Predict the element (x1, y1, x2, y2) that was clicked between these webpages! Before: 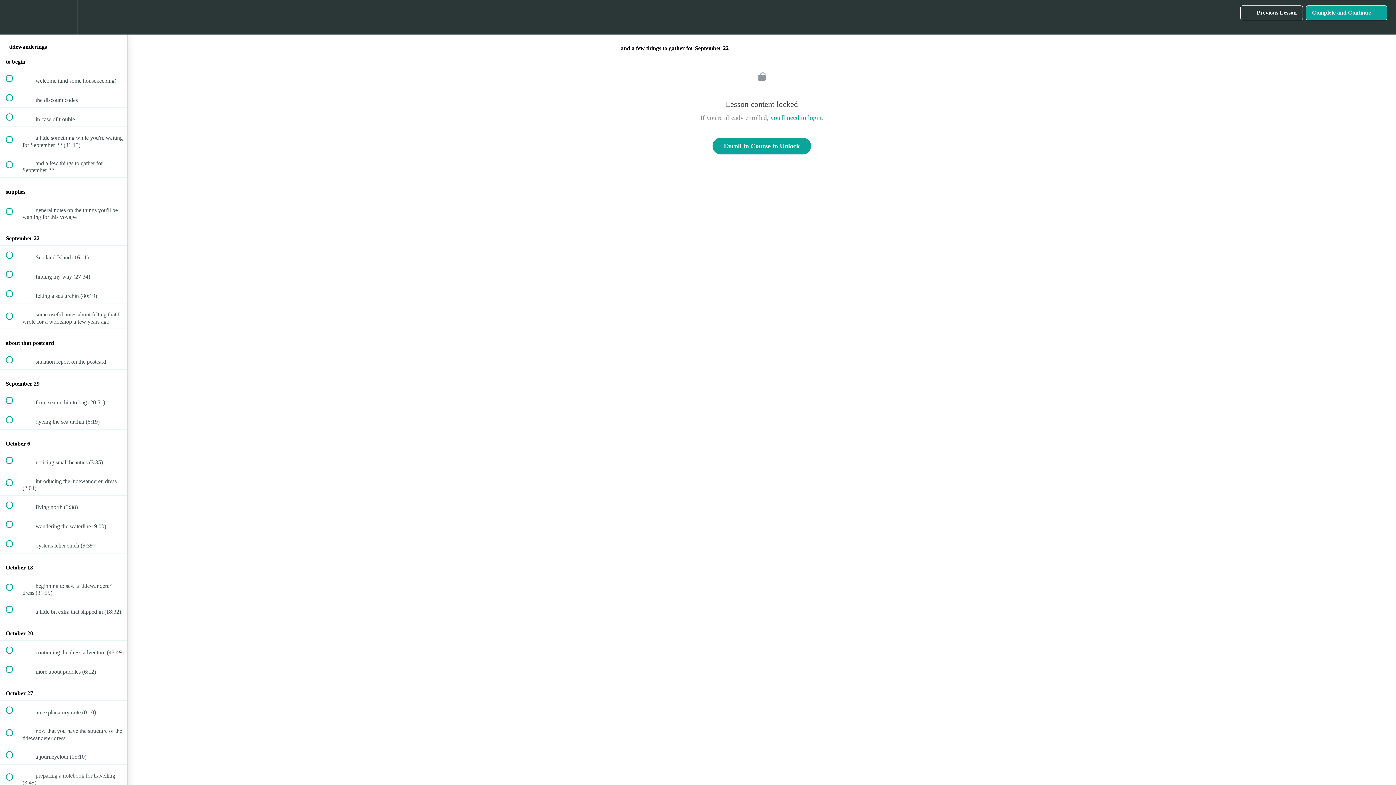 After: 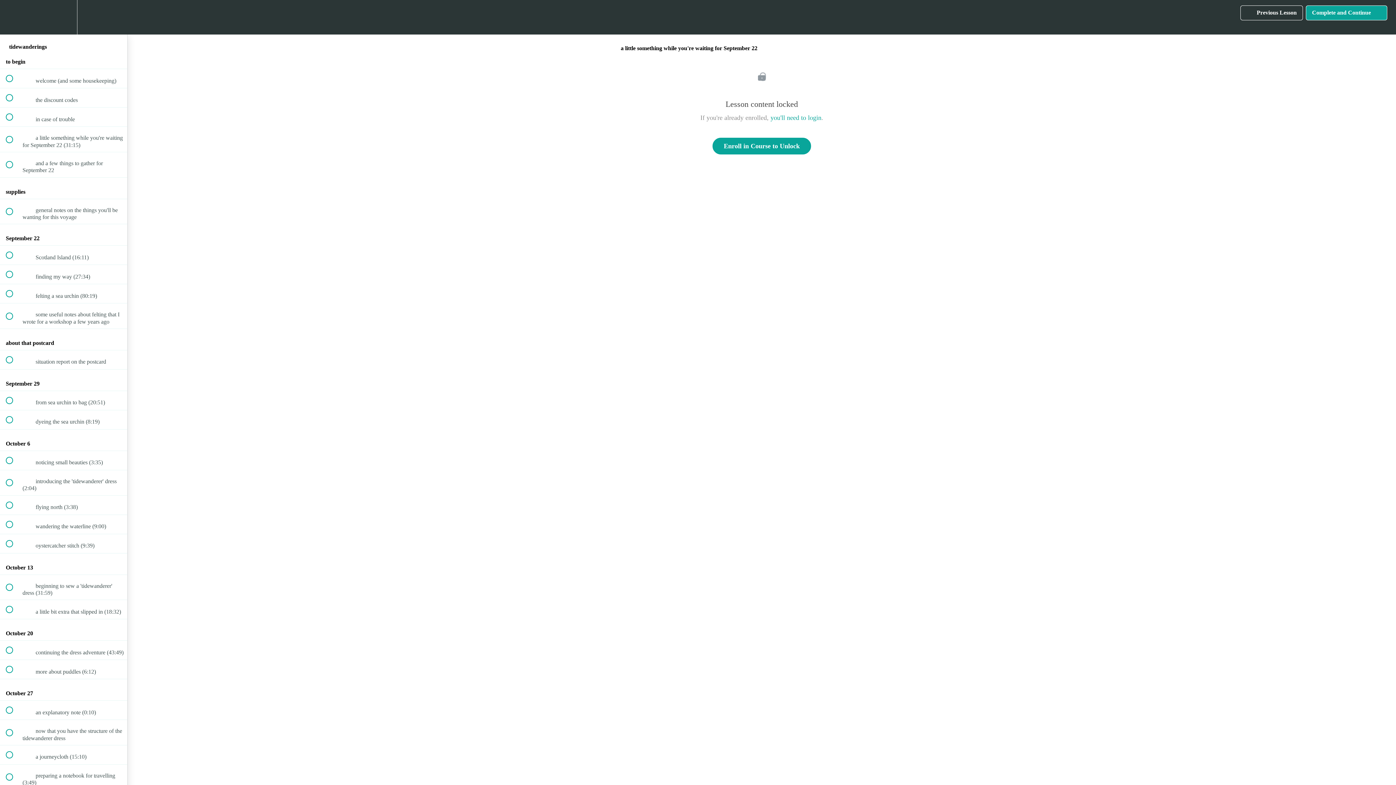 Action: bbox: (0, 127, 127, 151) label:  
 a little something while you're waiting for September 22 (31:15)